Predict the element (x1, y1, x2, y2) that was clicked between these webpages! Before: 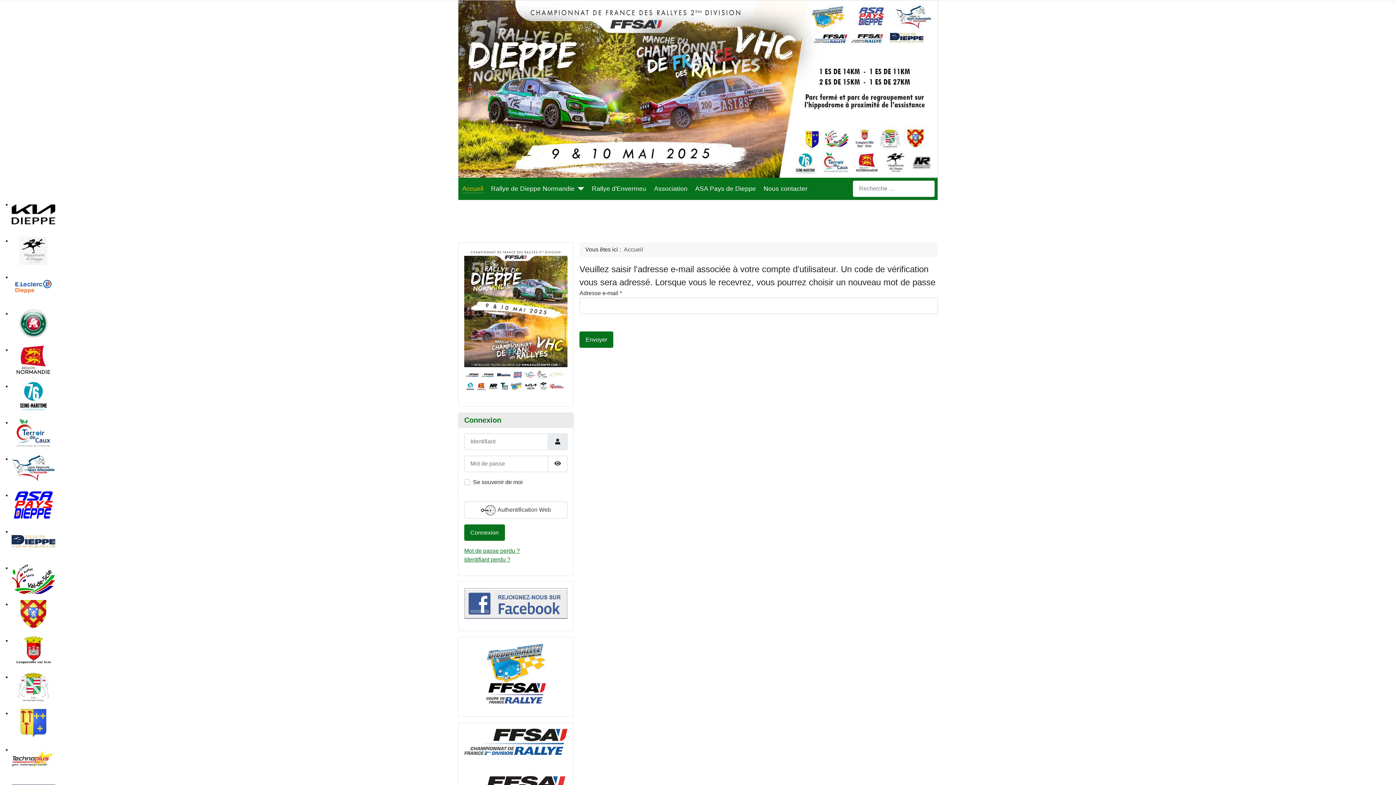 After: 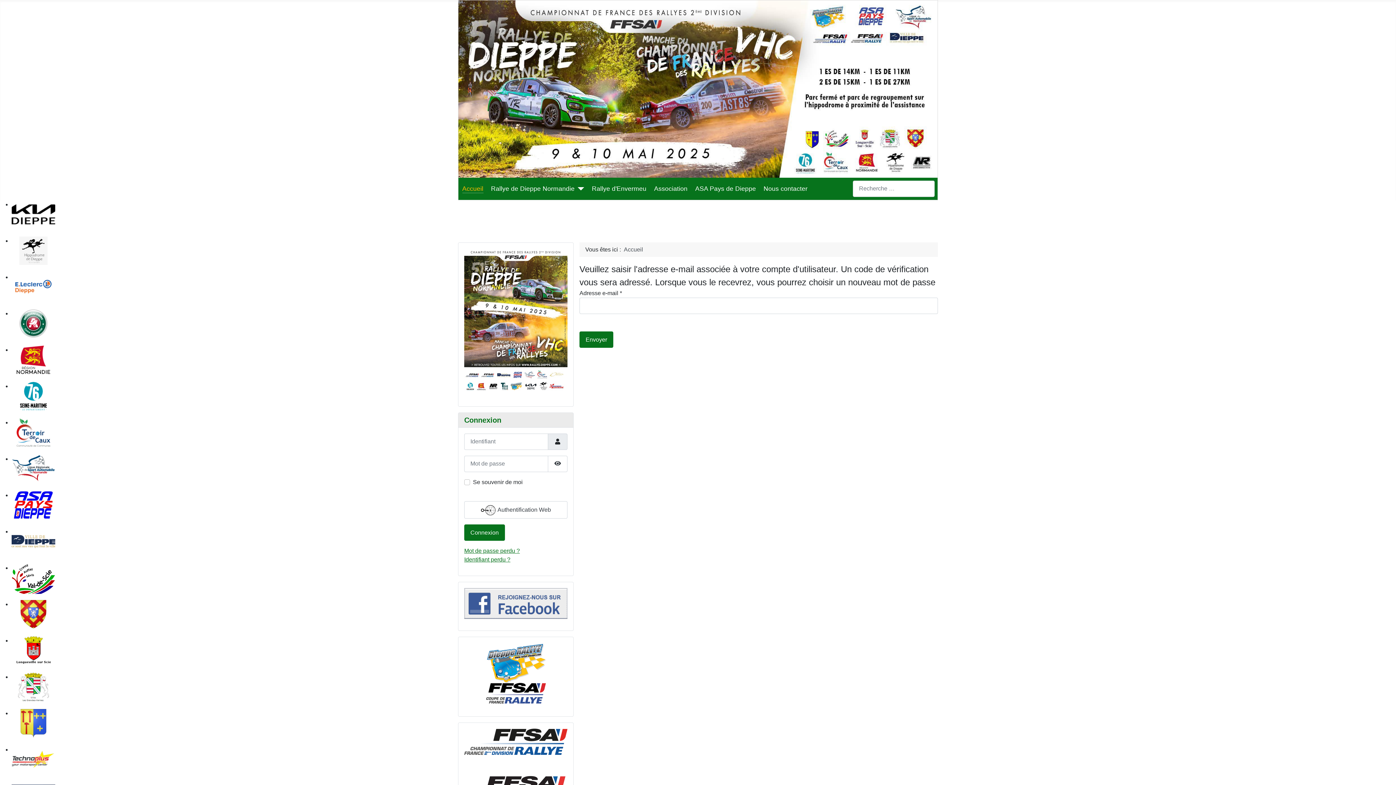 Action: bbox: (11, 273, 55, 300)